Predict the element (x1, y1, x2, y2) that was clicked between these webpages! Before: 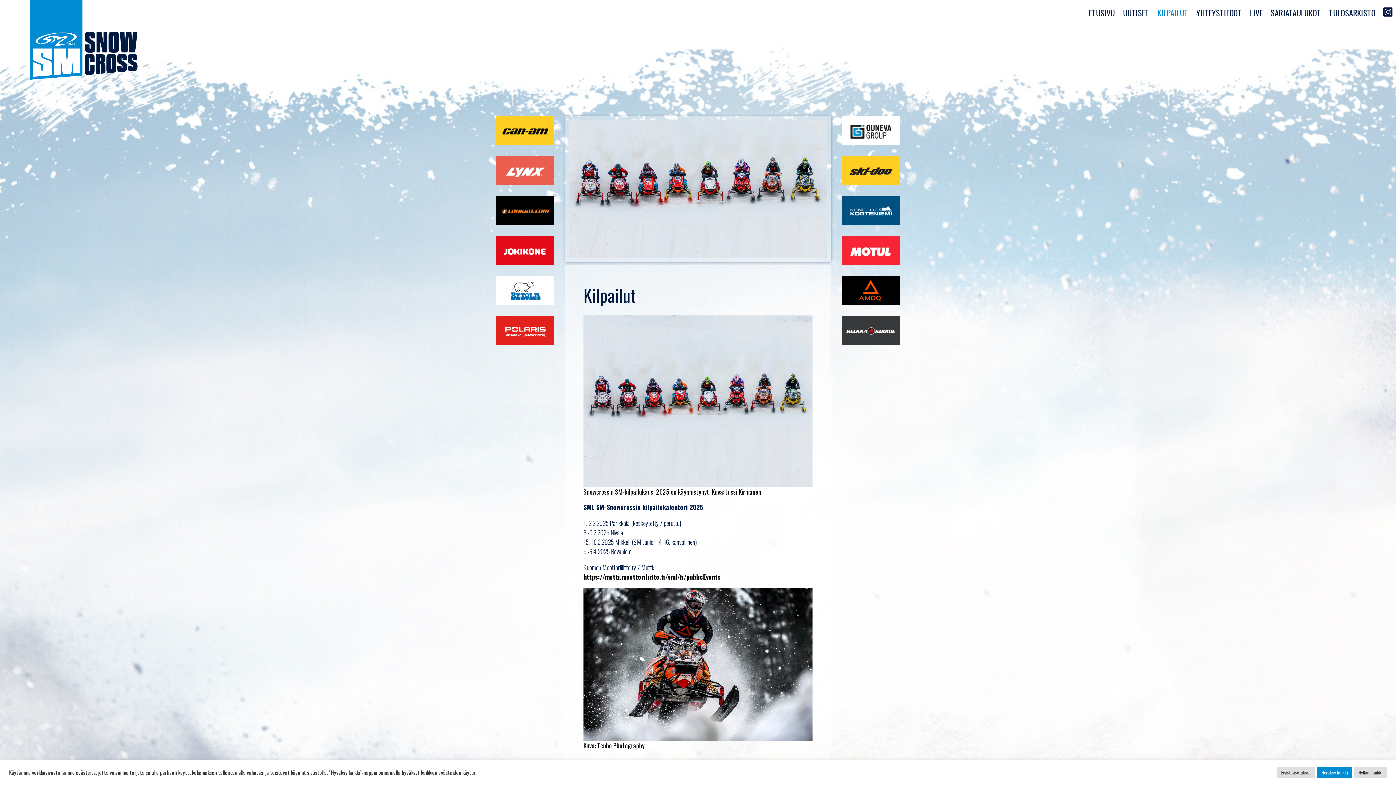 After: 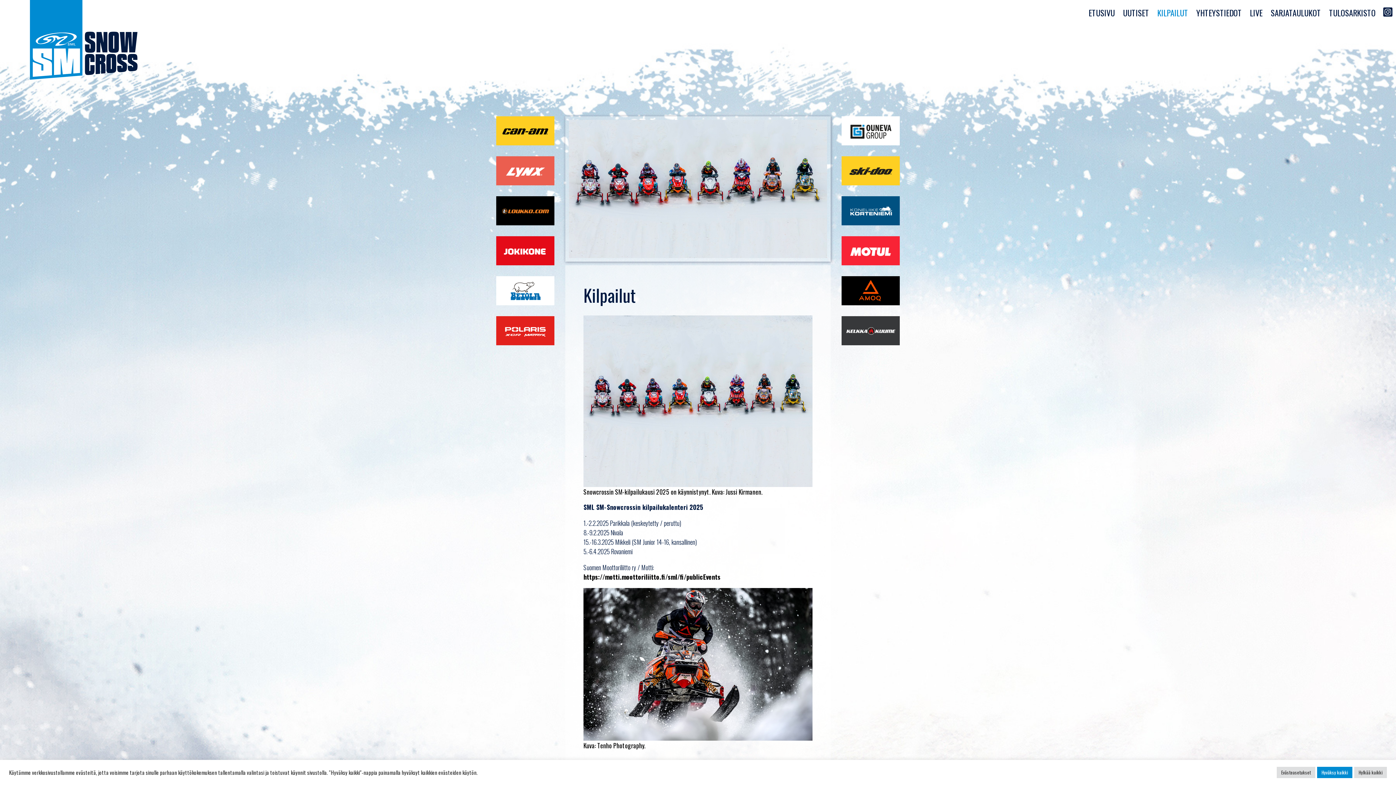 Action: bbox: (496, 316, 554, 345)